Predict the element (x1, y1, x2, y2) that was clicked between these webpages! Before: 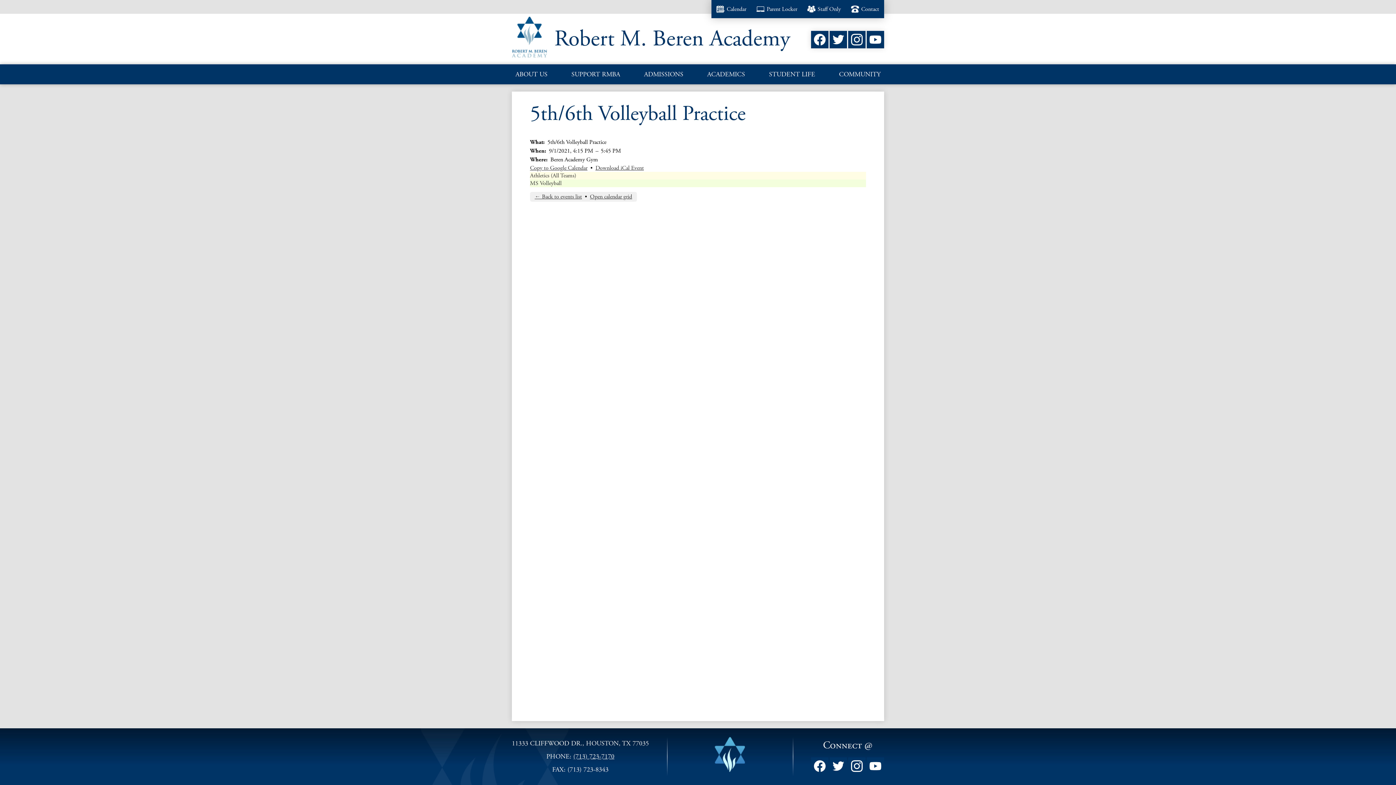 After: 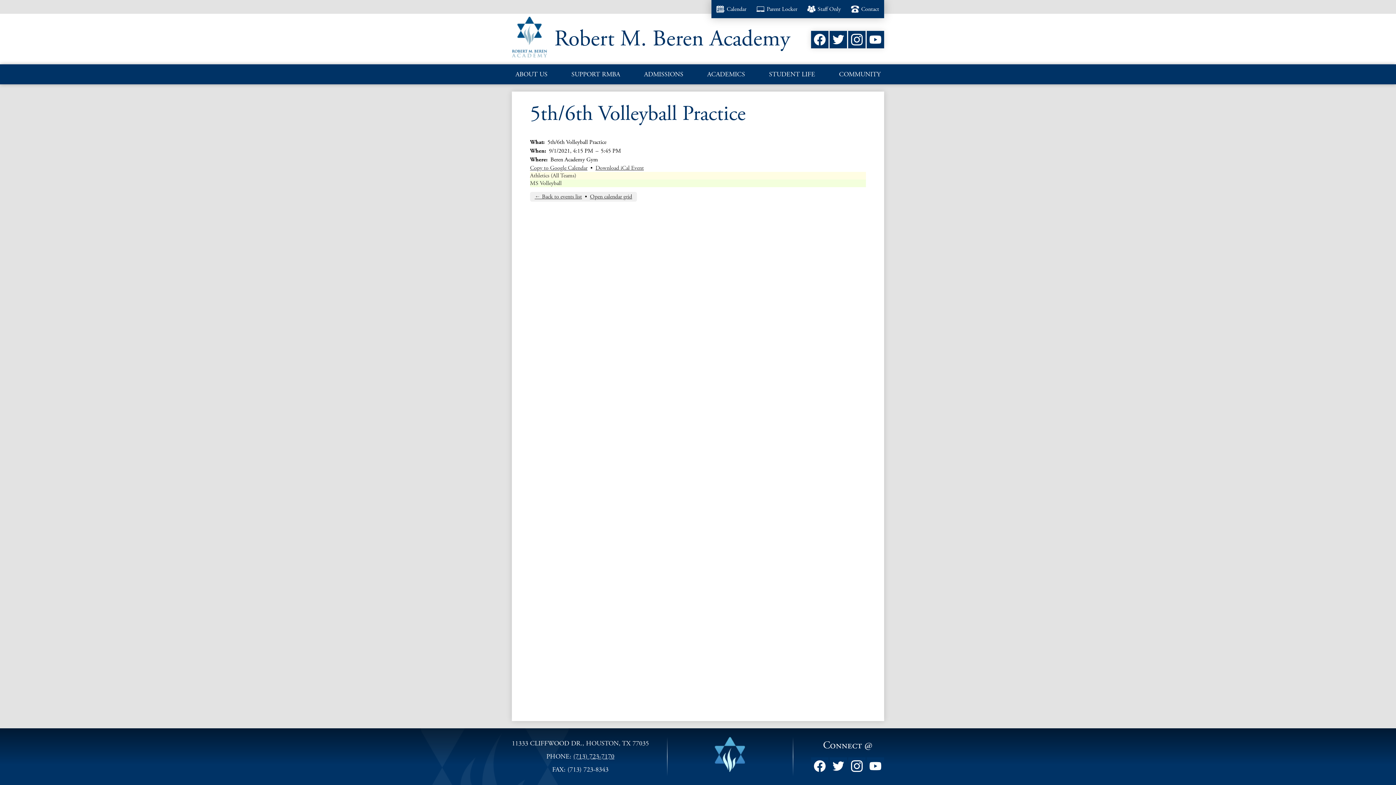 Action: label: Open calendar grid bbox: (590, 193, 632, 200)